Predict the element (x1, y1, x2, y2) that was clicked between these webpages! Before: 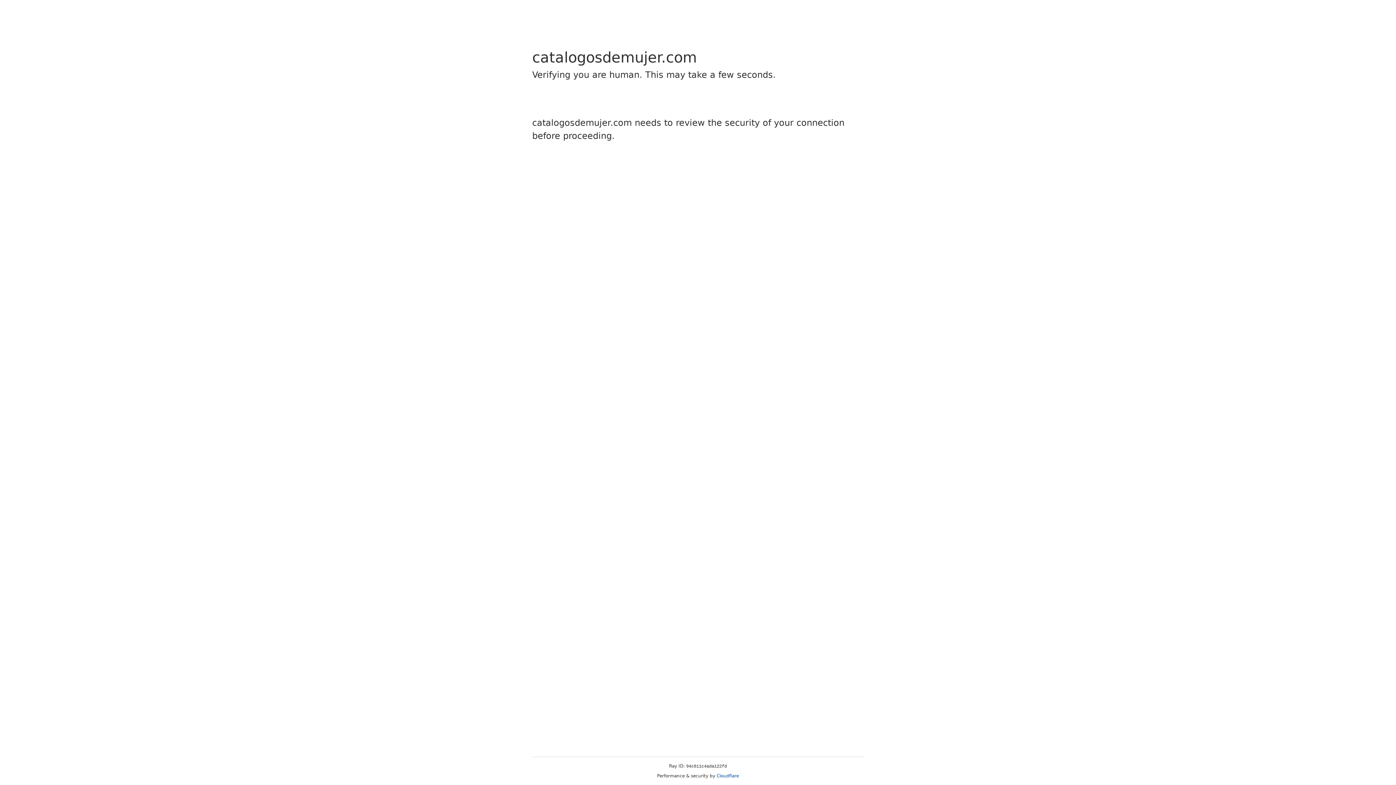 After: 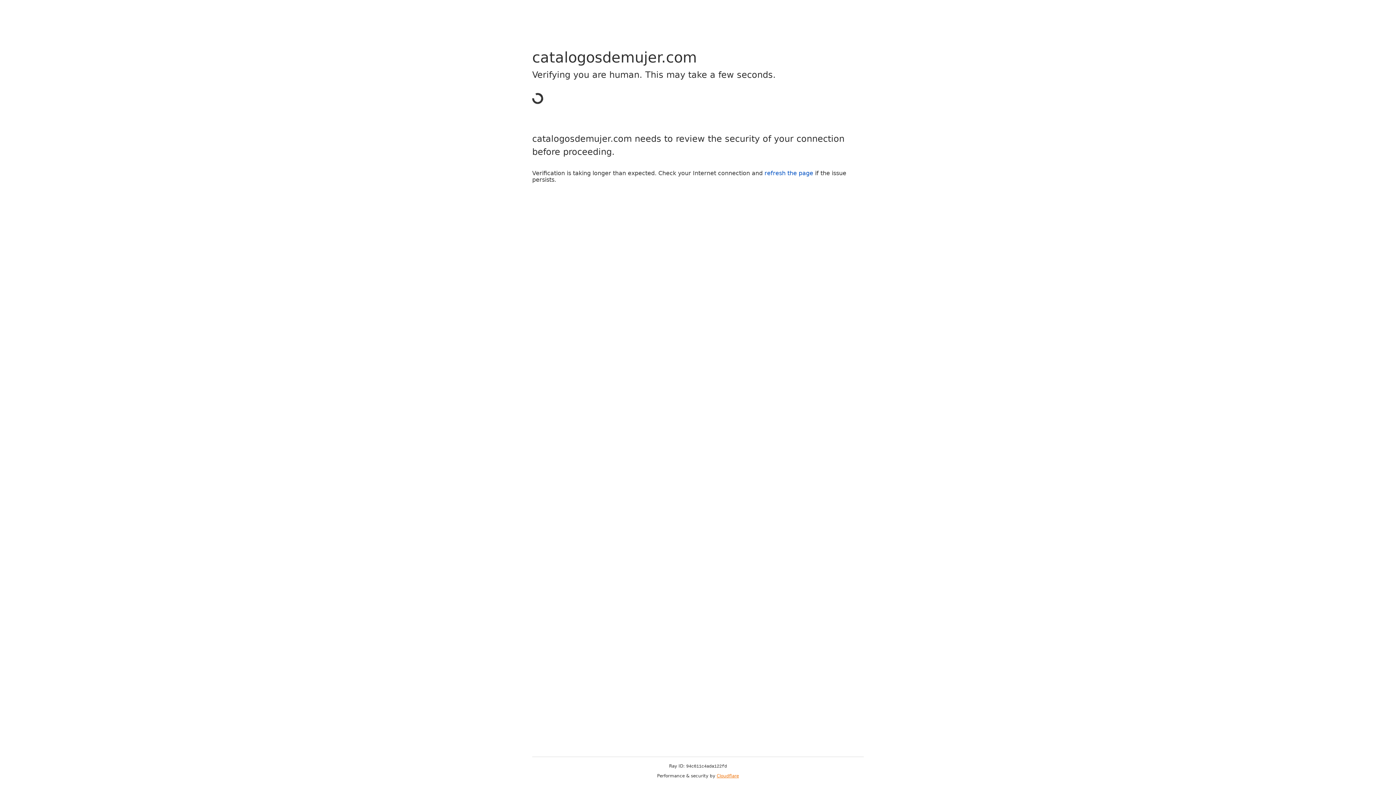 Action: bbox: (716, 773, 739, 778) label: Cloudflare